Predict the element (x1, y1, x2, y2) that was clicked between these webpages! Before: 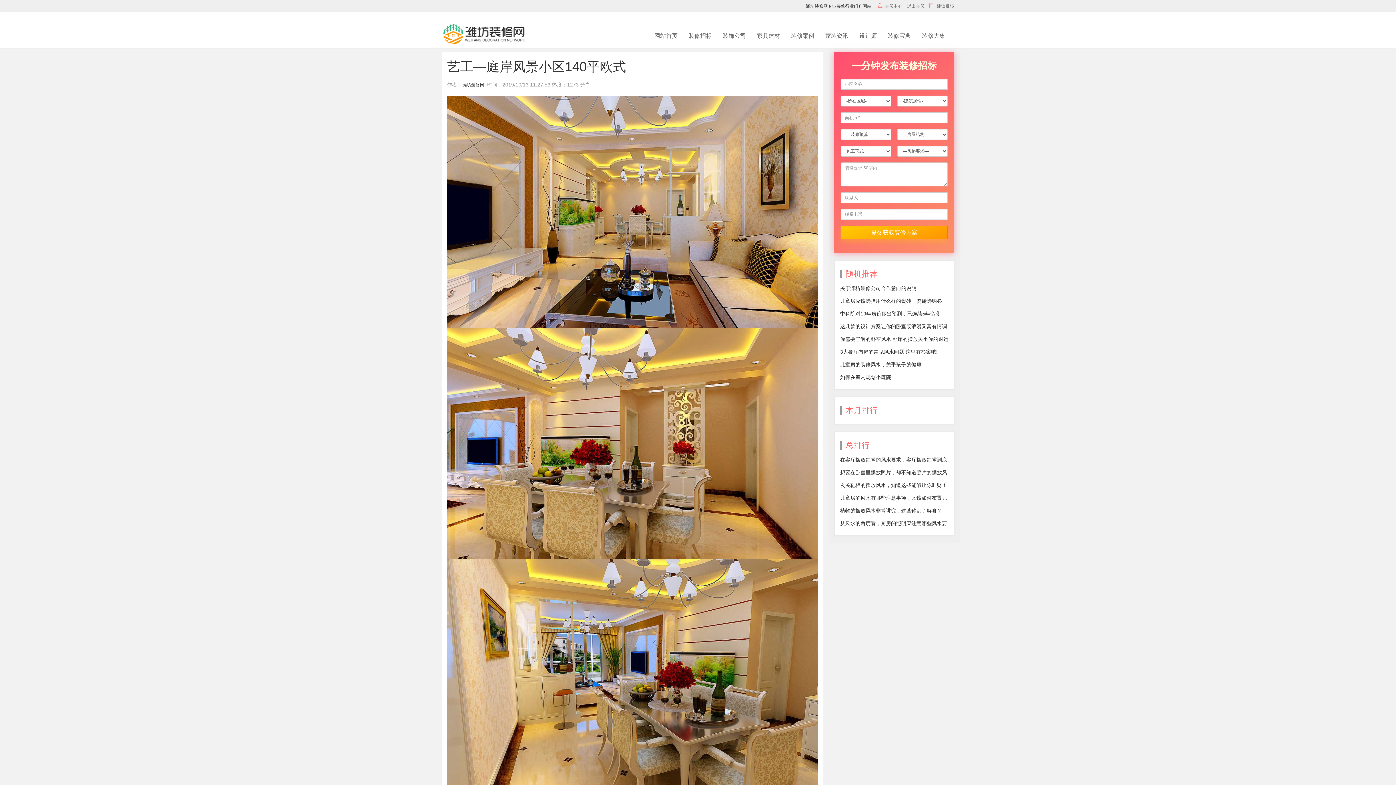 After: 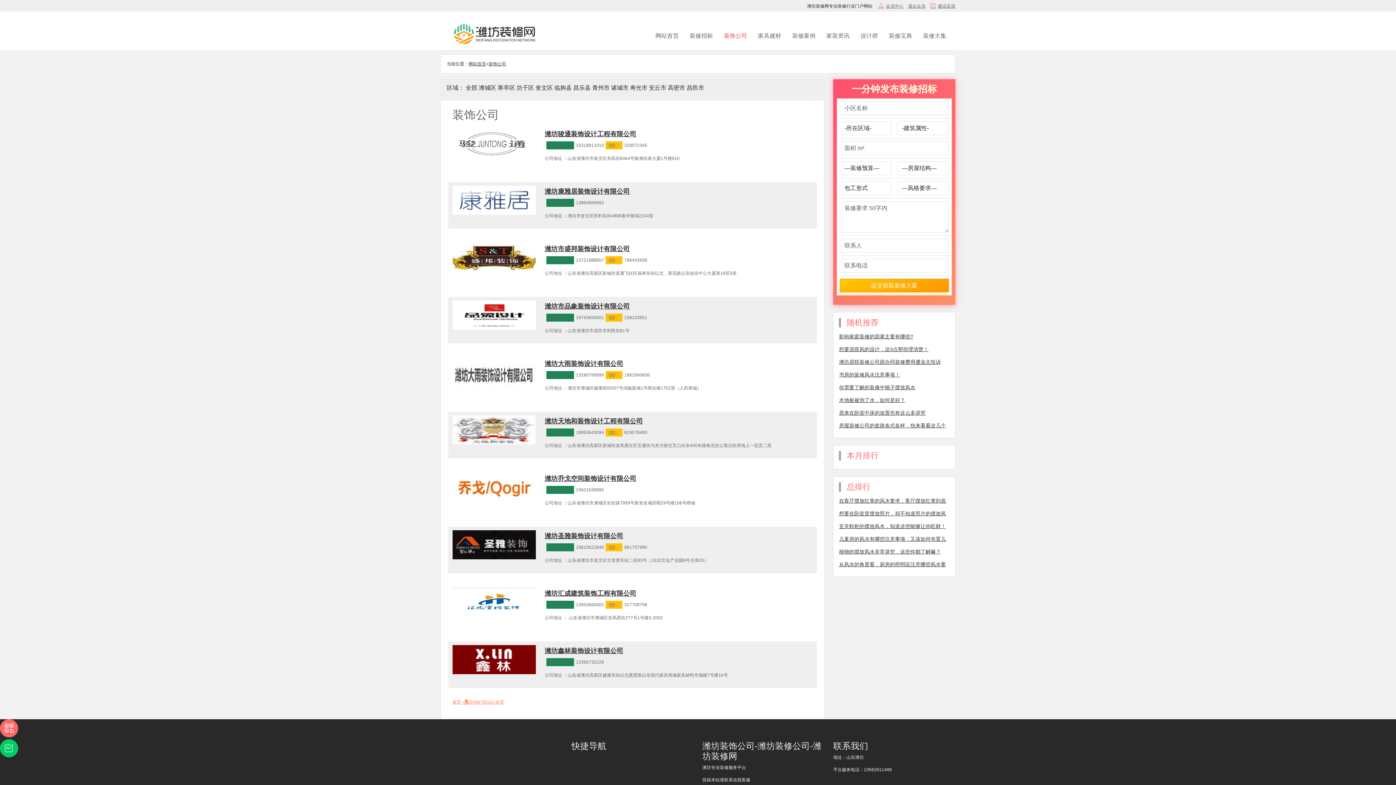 Action: bbox: (721, 29, 748, 42) label: 装饰公司